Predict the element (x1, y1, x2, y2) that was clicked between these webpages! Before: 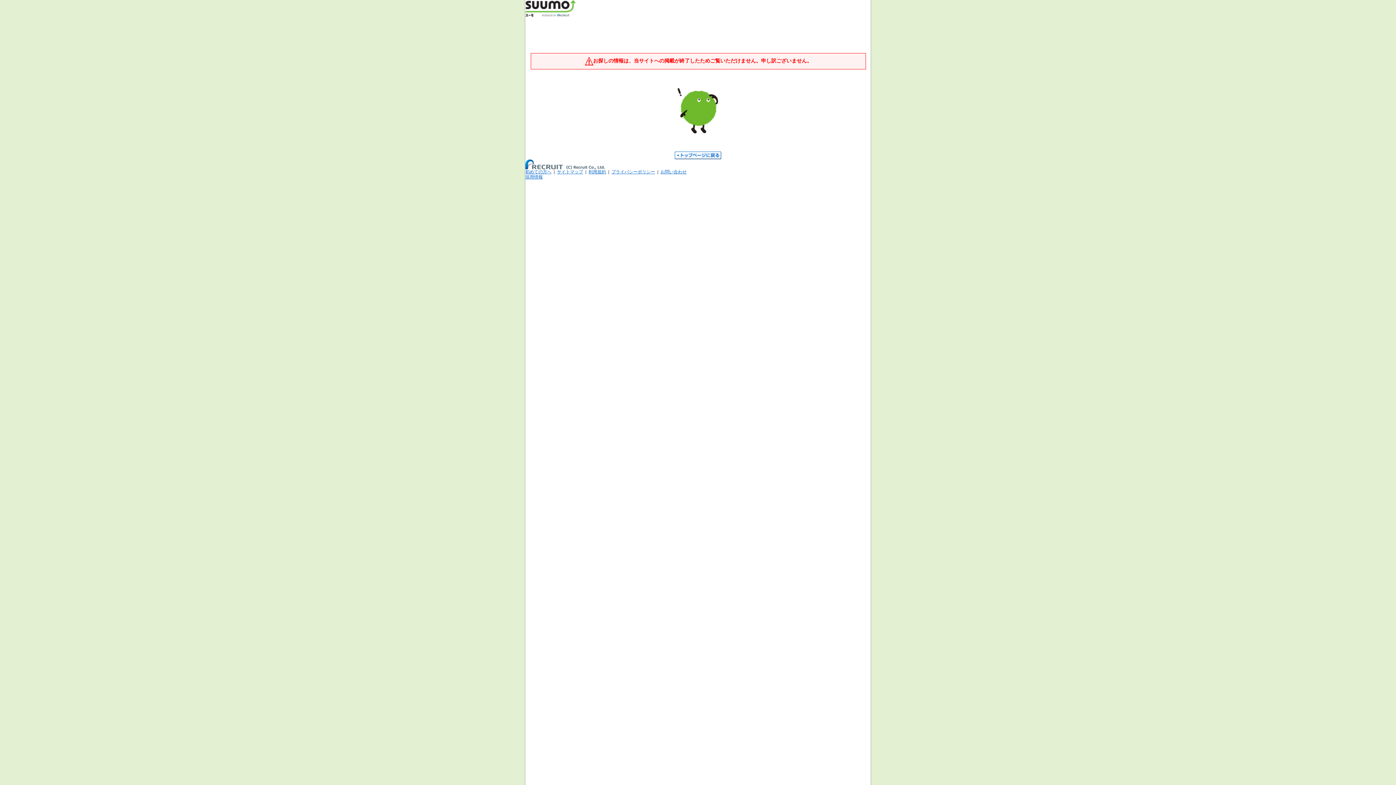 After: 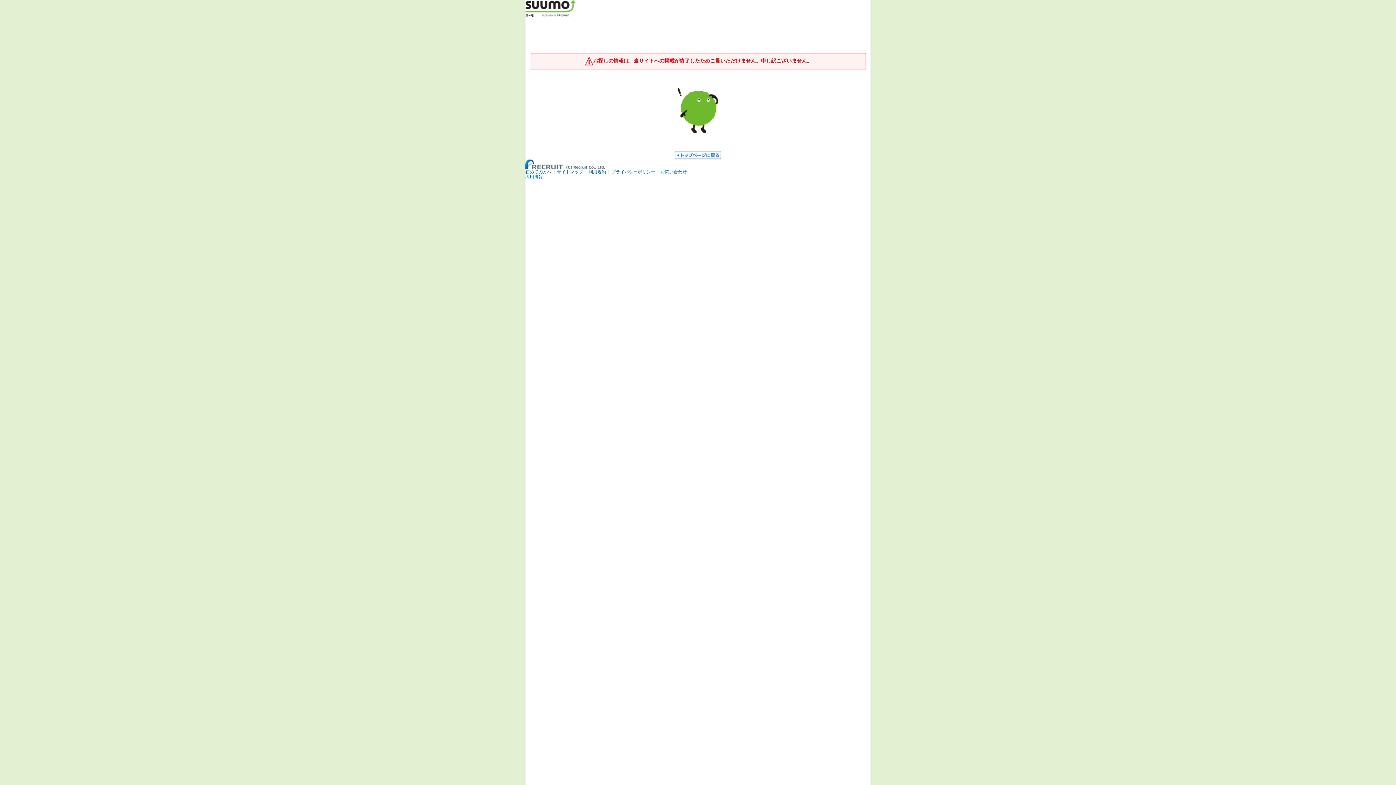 Action: bbox: (525, 165, 629, 170)